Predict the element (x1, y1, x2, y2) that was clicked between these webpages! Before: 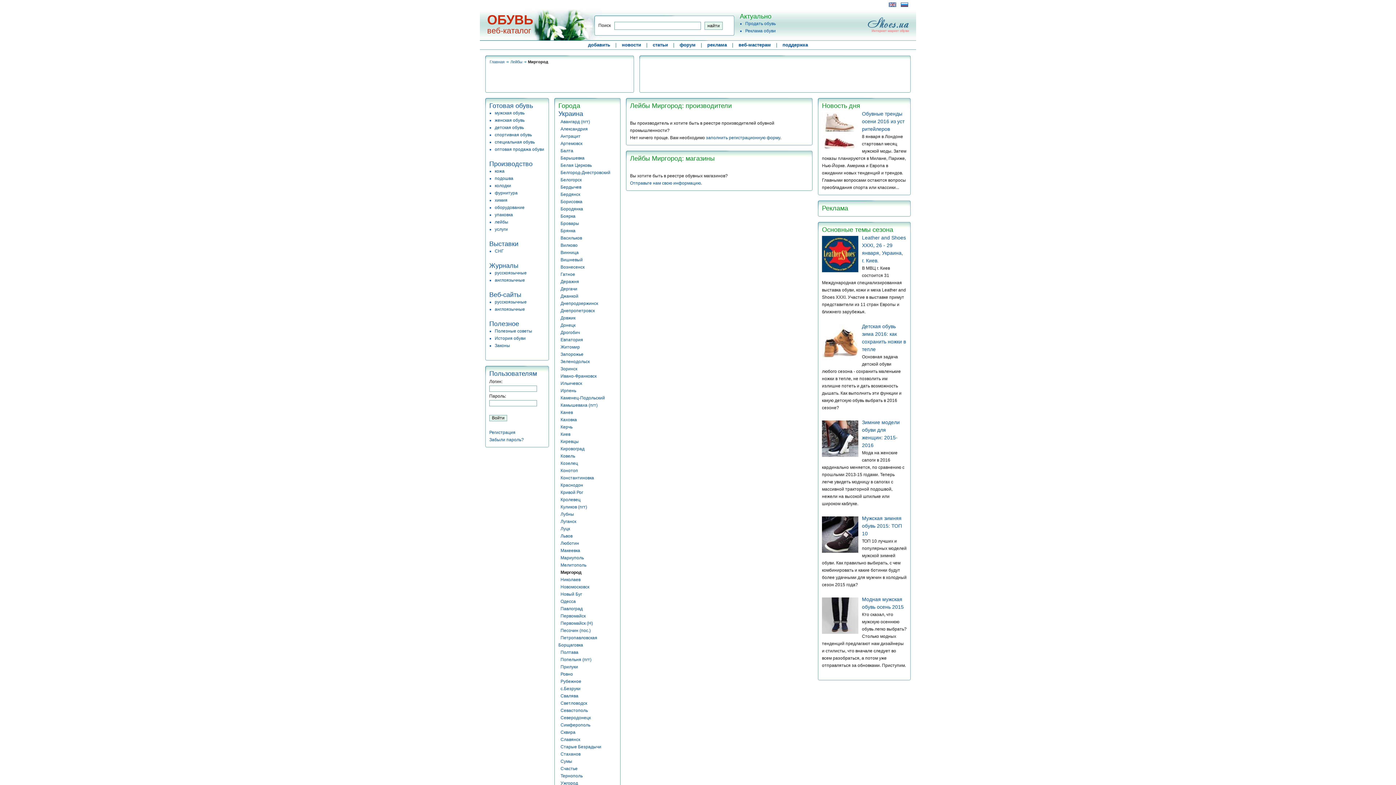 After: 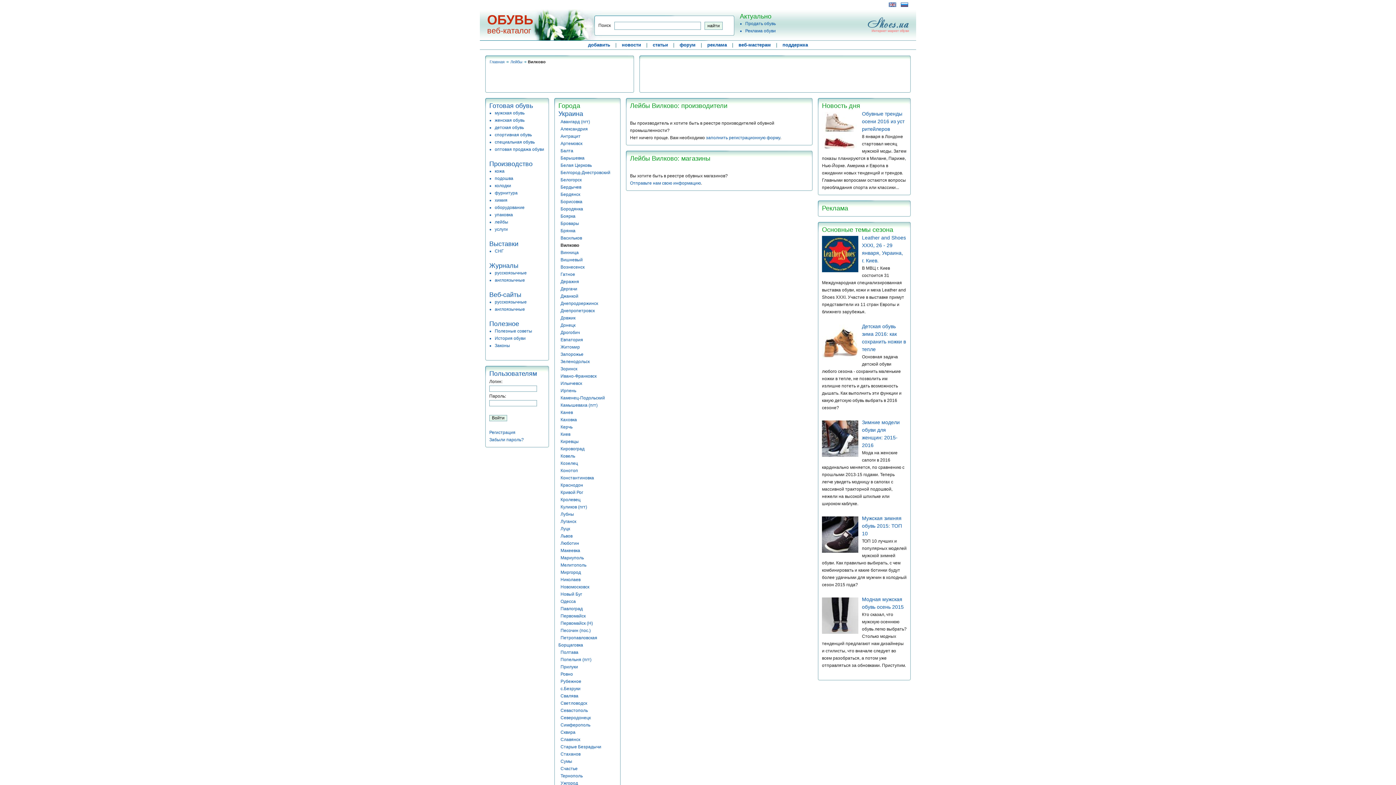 Action: bbox: (560, 242, 577, 248) label: Вилково